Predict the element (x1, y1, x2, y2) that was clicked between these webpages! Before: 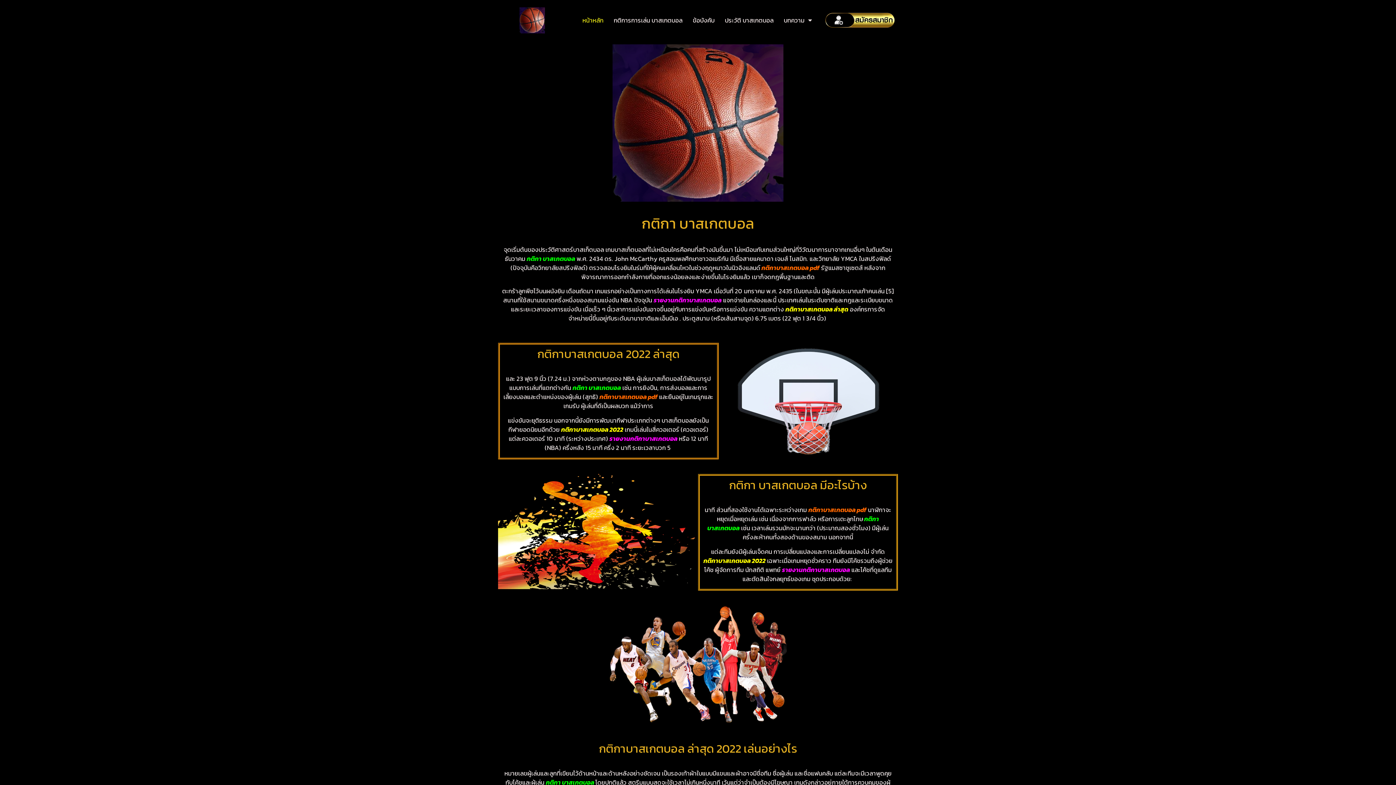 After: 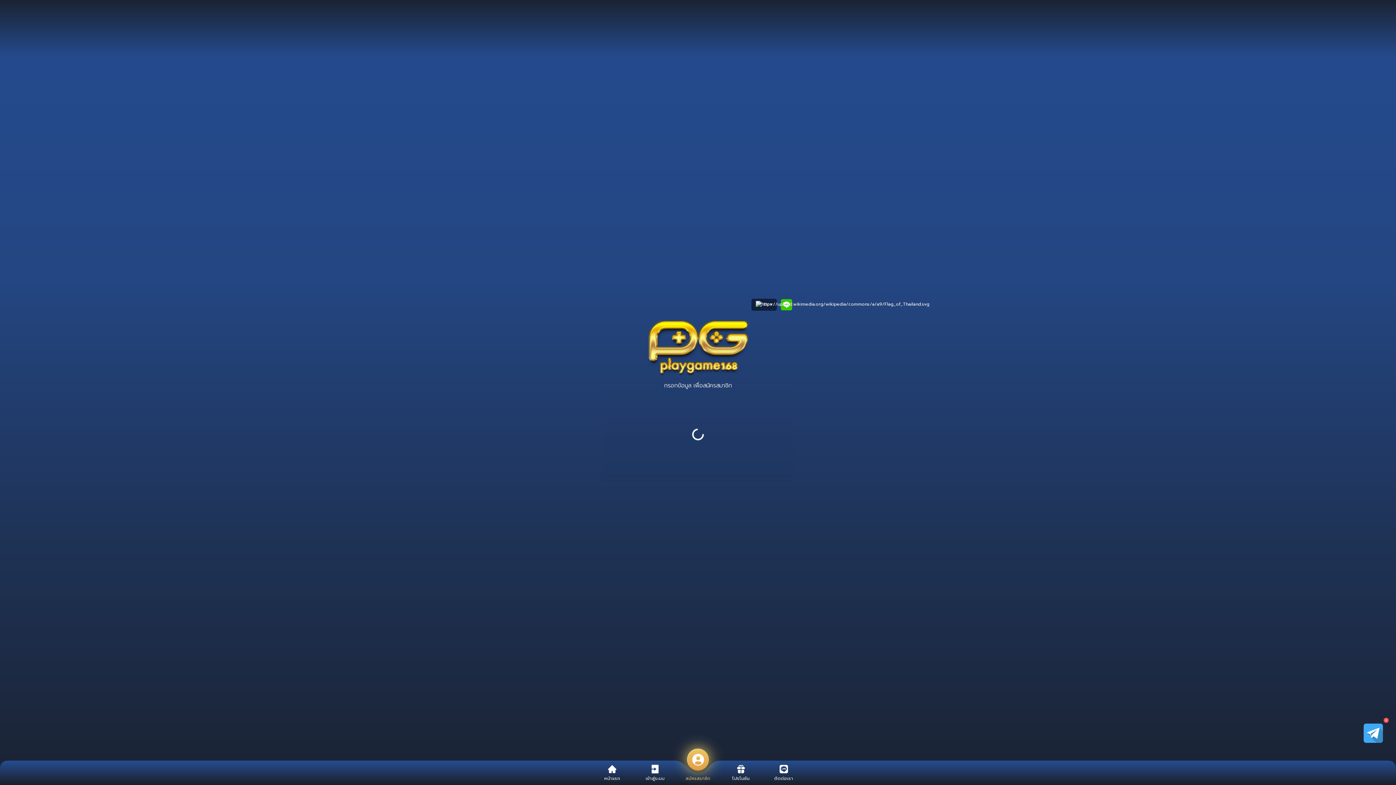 Action: bbox: (687, 11, 719, 28) label: ข้อบังคับ